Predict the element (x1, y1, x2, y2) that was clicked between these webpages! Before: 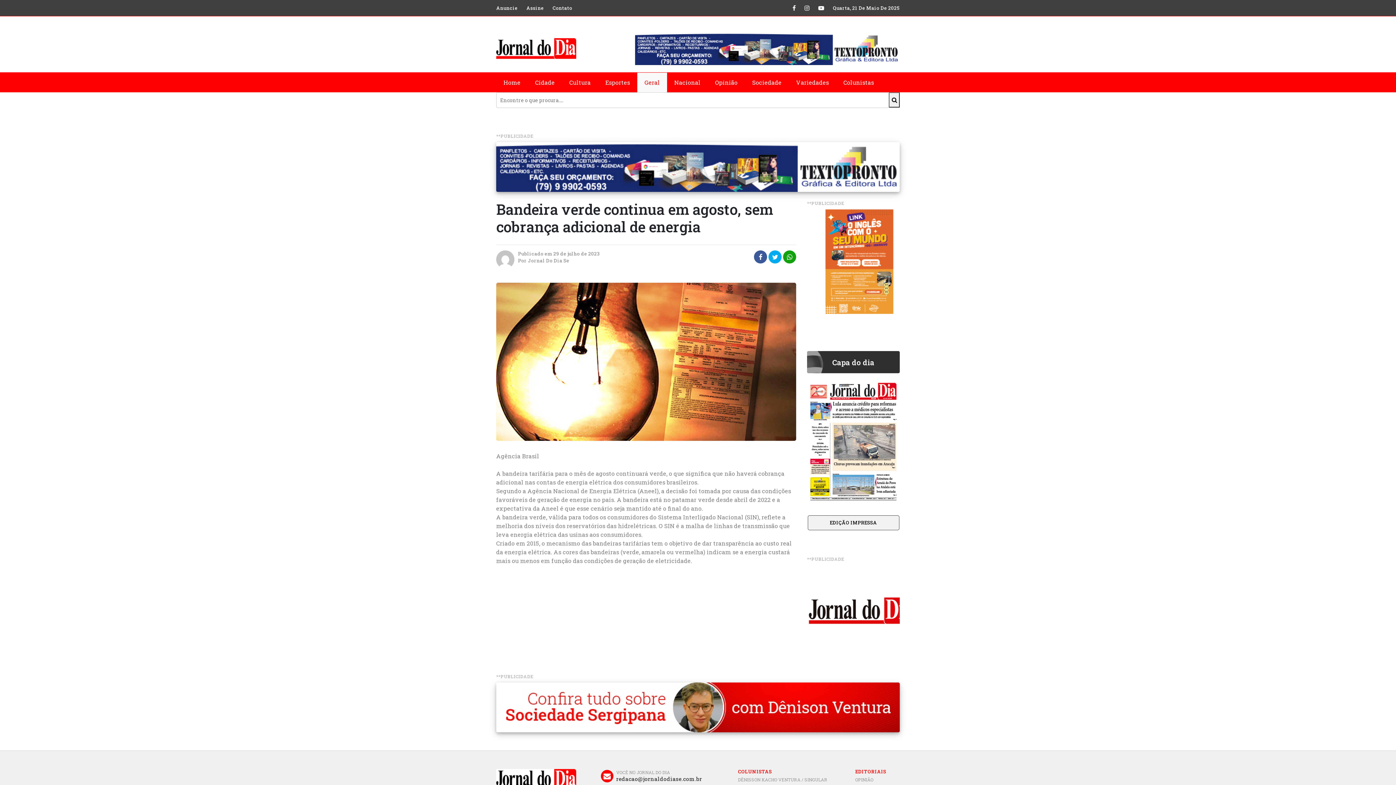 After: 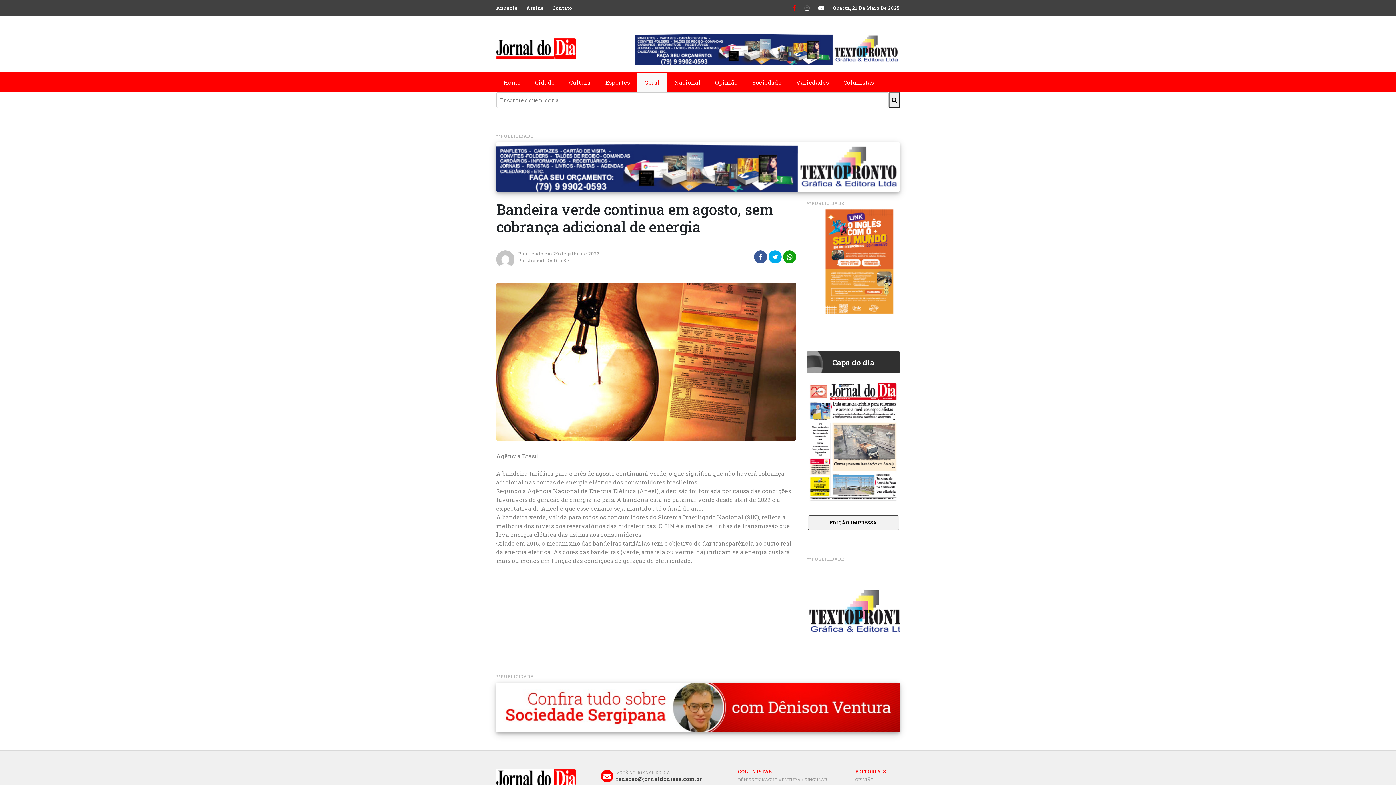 Action: bbox: (792, 3, 796, 12)